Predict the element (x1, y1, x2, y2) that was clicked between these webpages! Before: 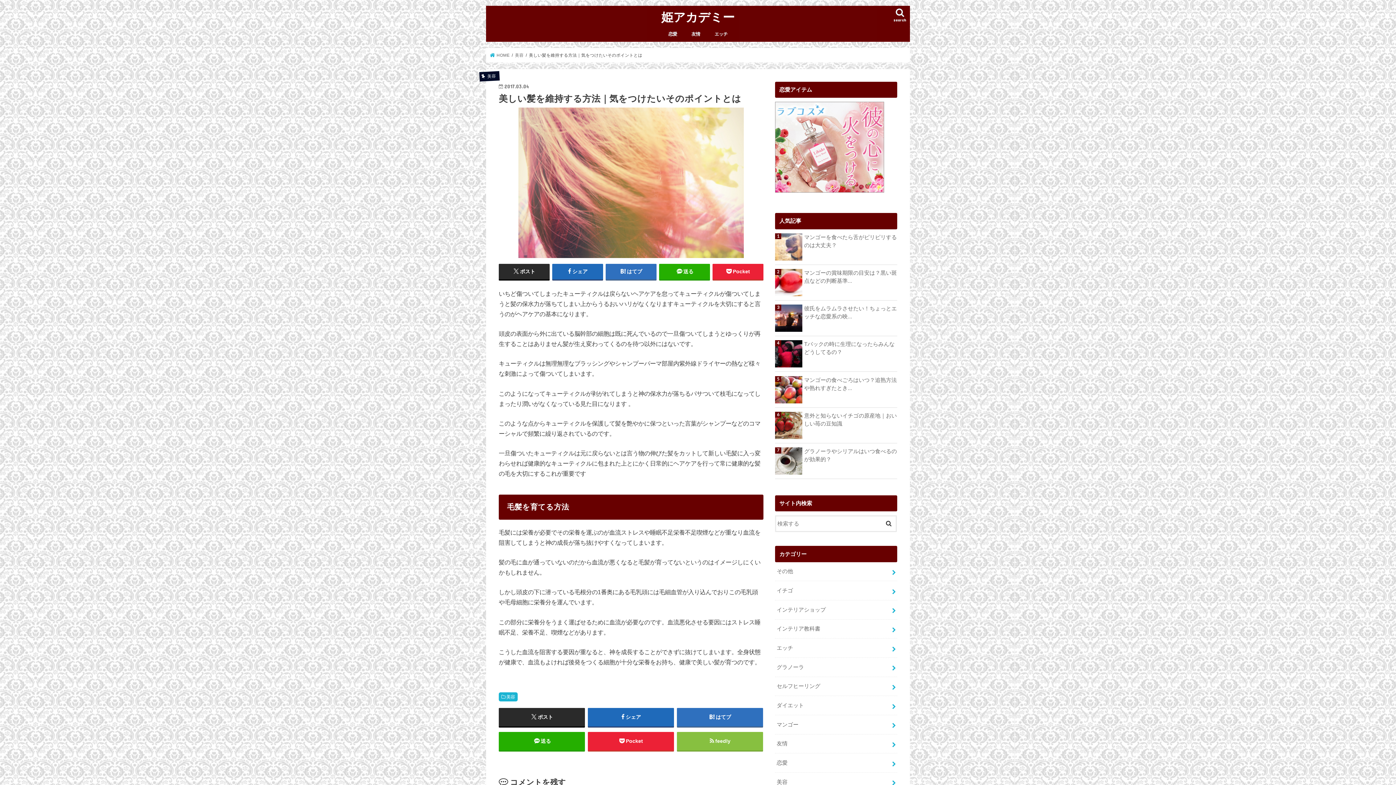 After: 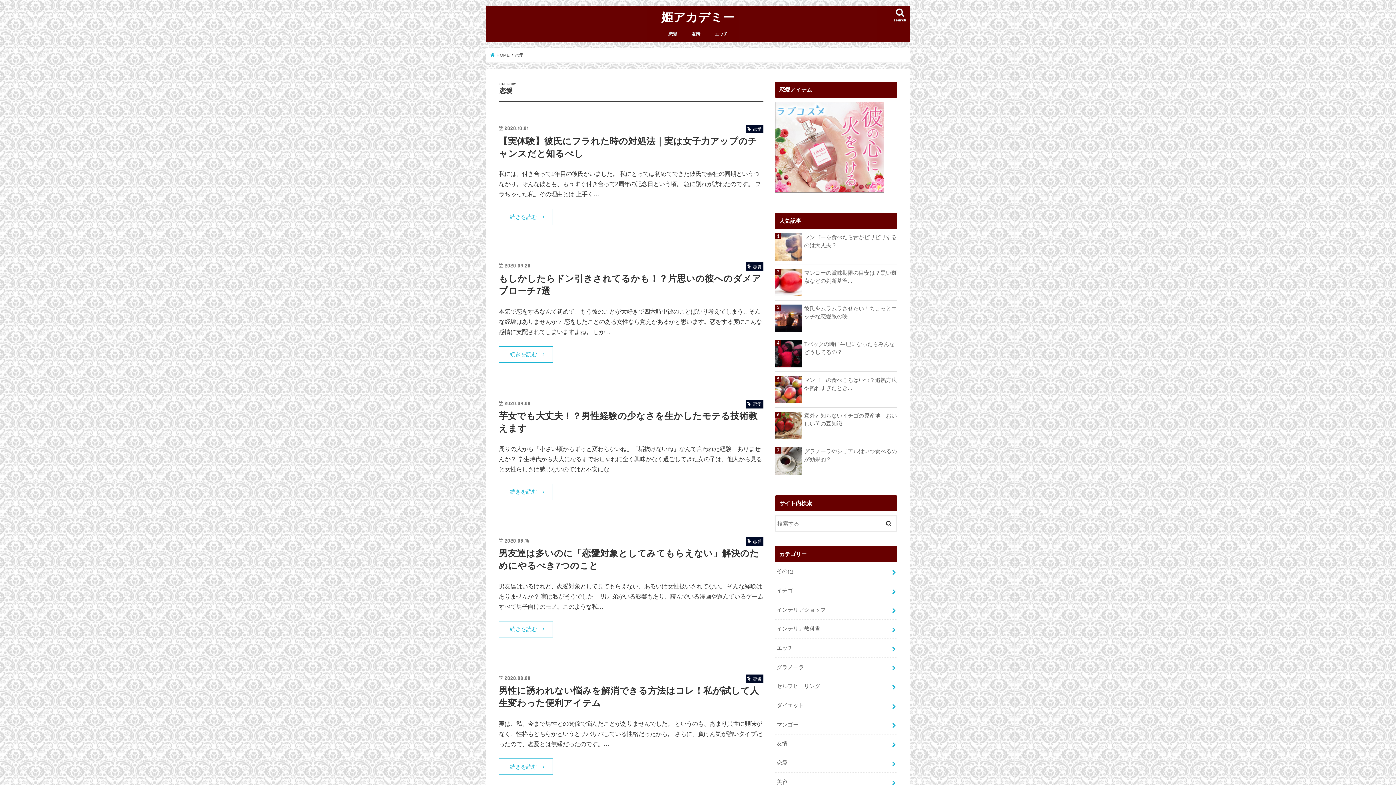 Action: label: 恋愛 bbox: (775, 753, 897, 772)